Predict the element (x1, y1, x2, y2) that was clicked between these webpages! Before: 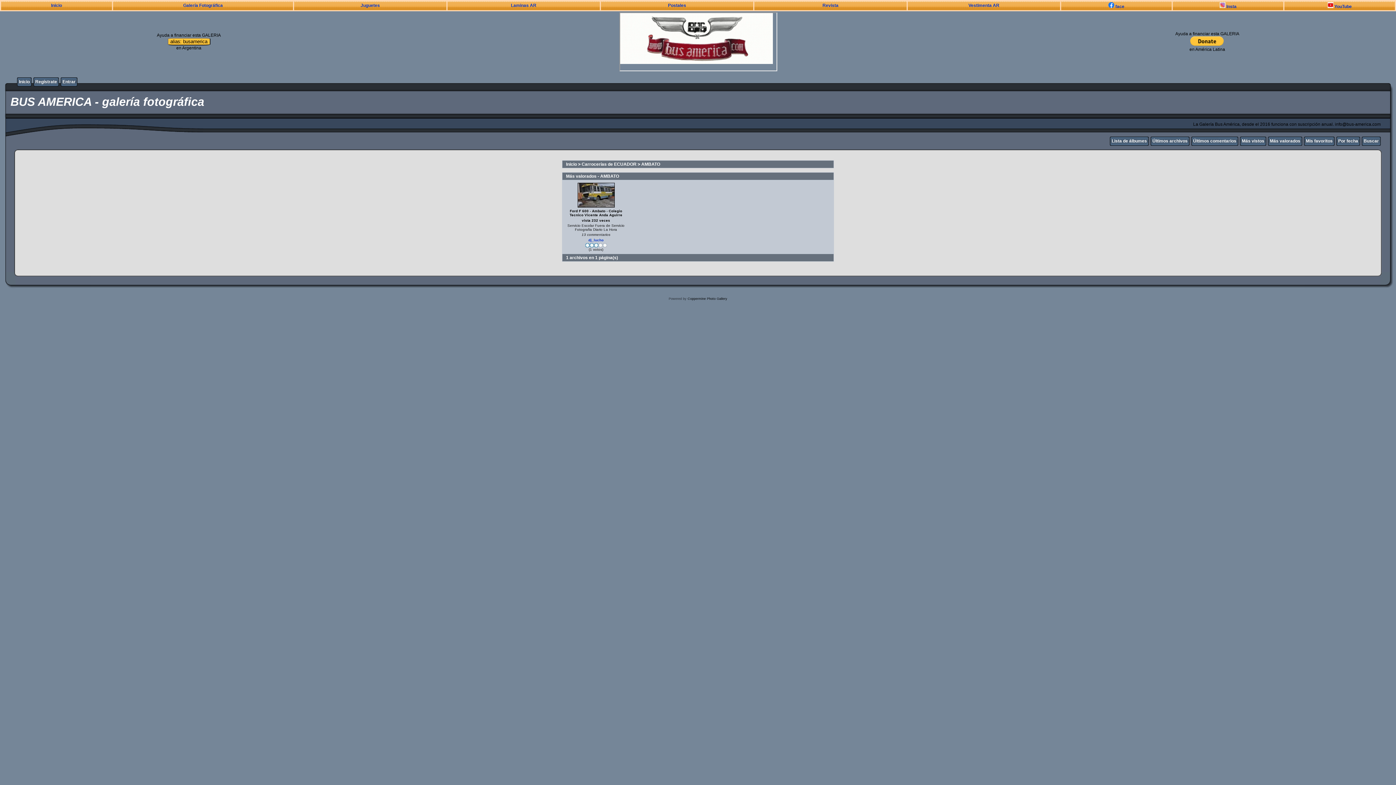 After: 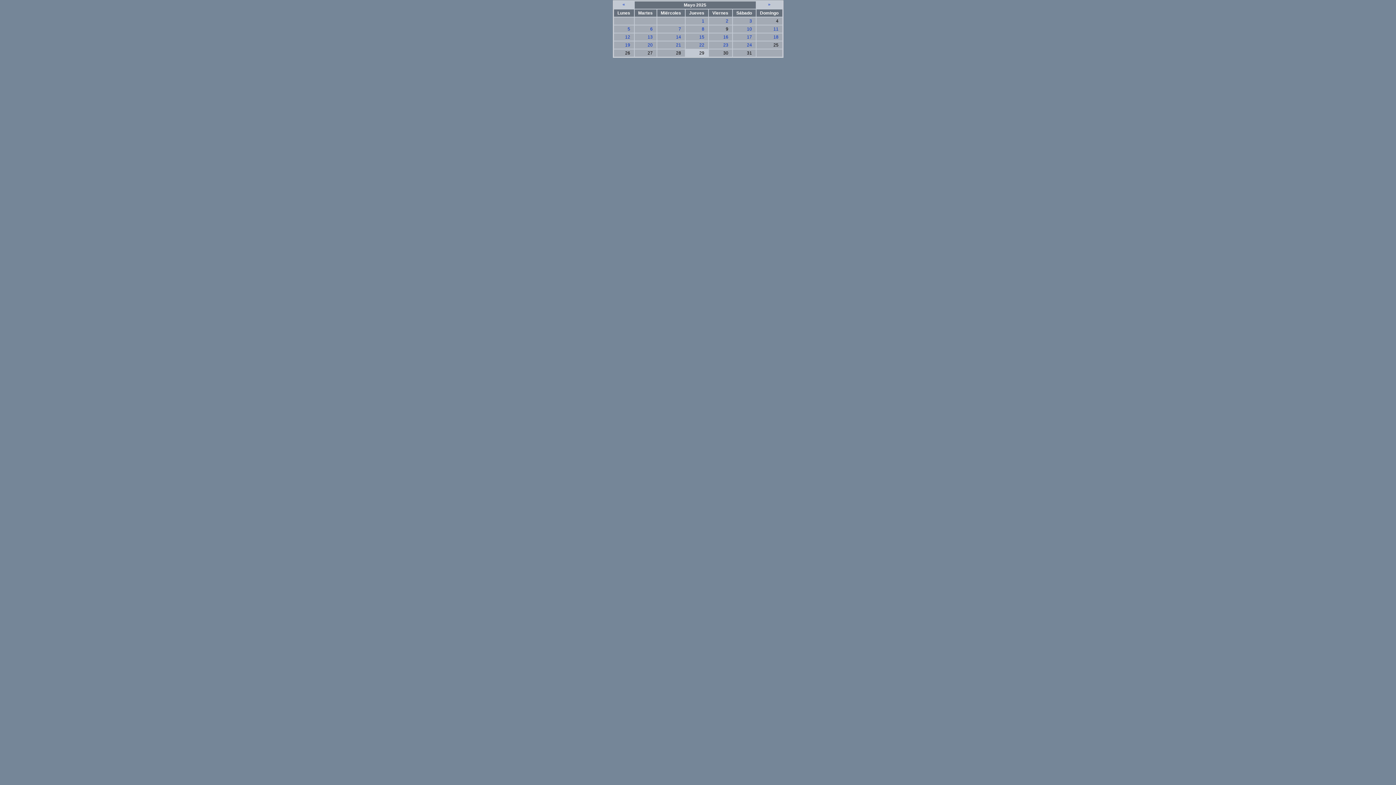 Action: bbox: (1338, 138, 1358, 143) label: Por fecha